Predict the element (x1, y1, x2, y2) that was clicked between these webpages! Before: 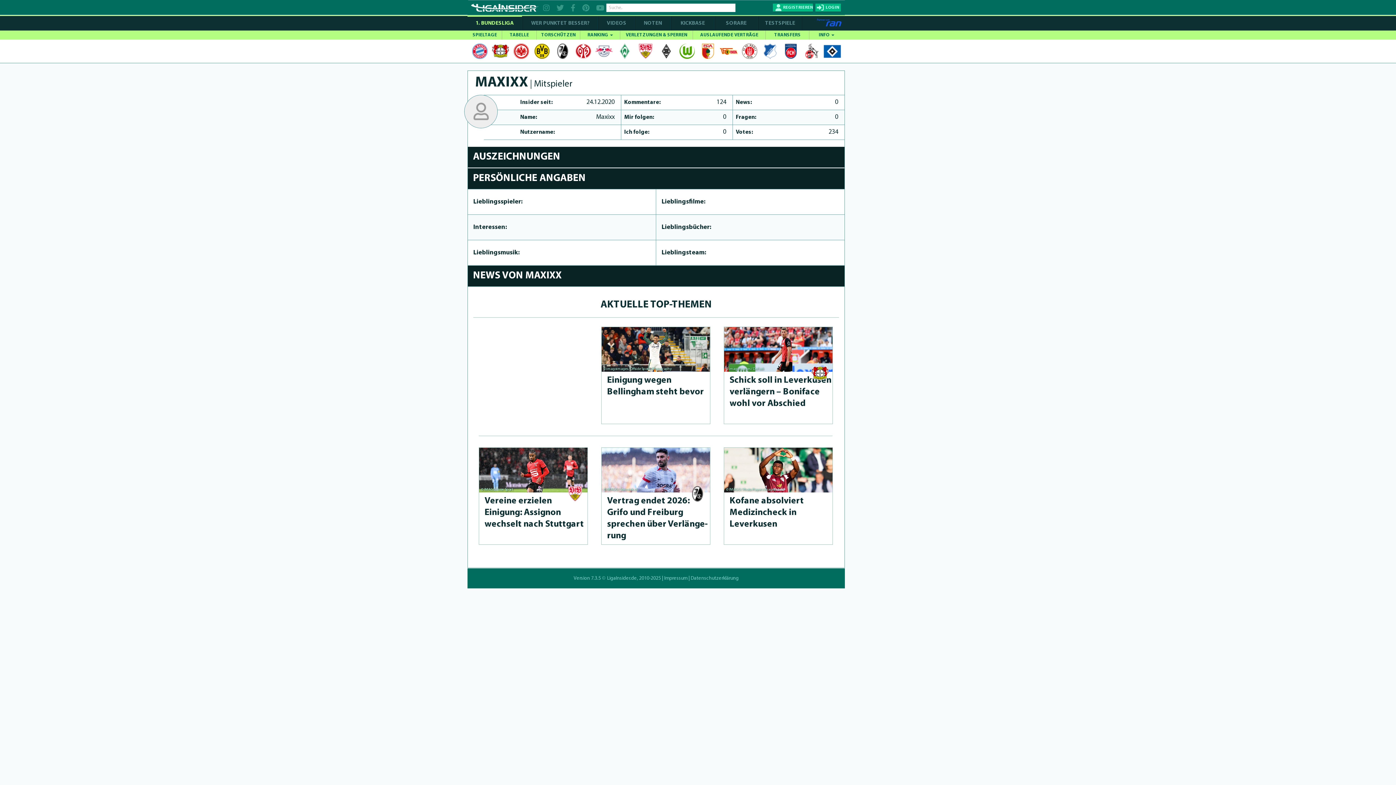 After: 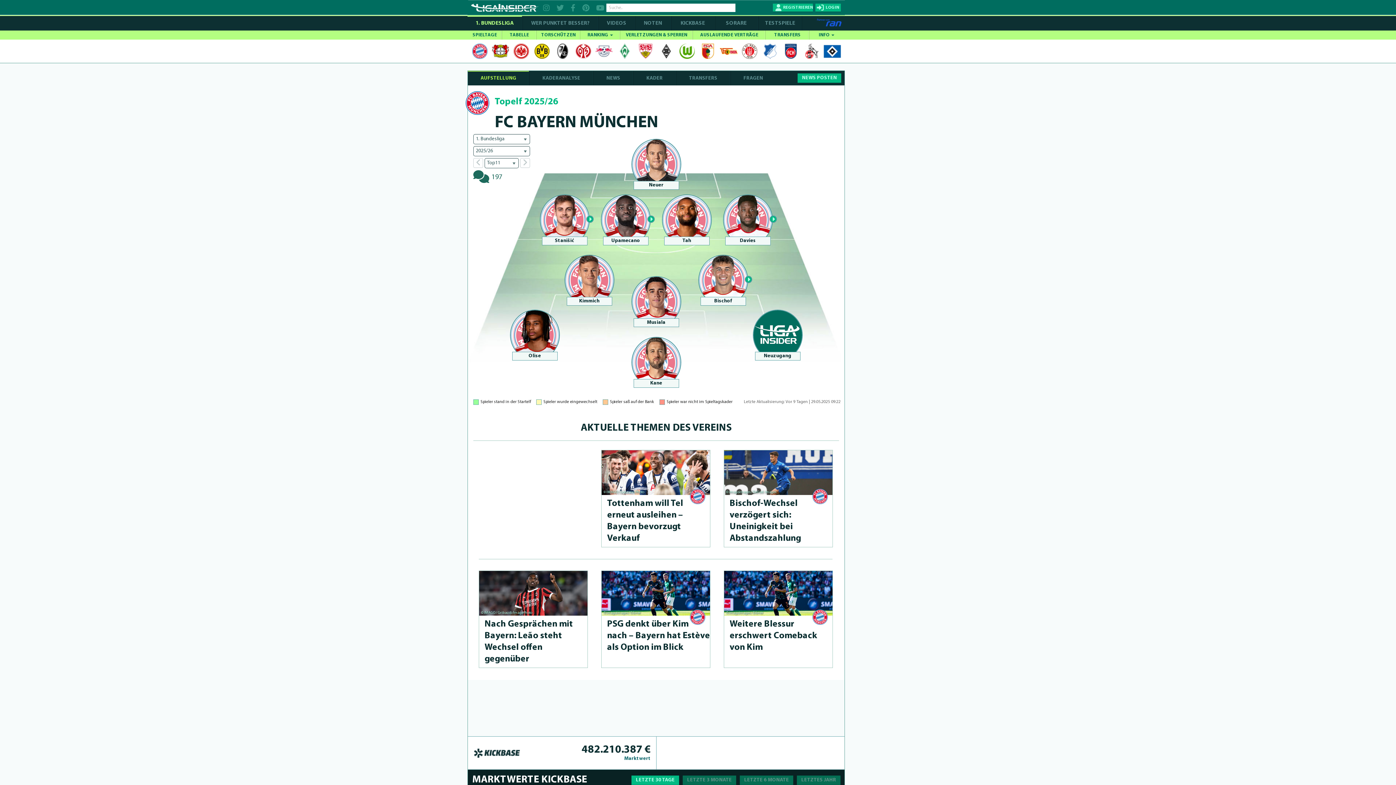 Action: bbox: (469, 43, 490, 58)